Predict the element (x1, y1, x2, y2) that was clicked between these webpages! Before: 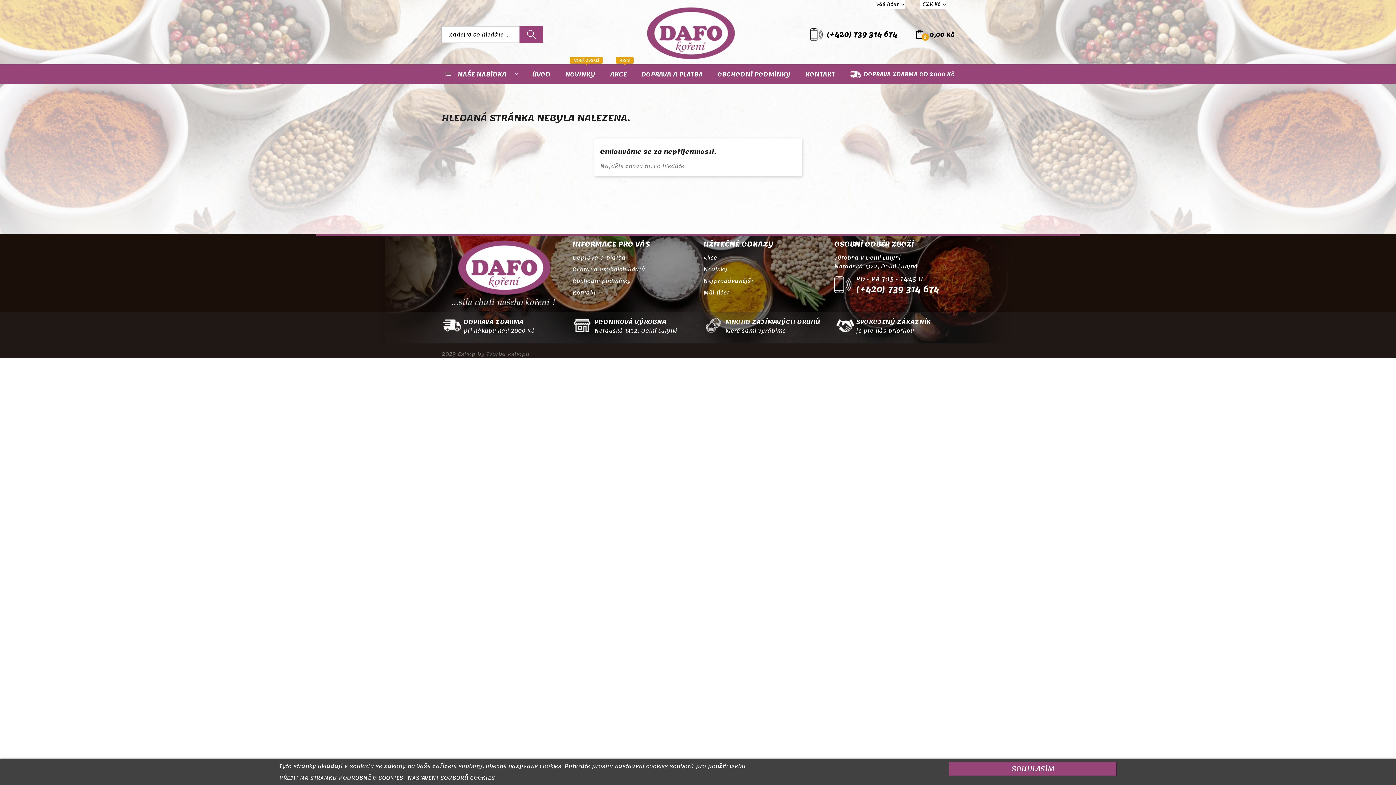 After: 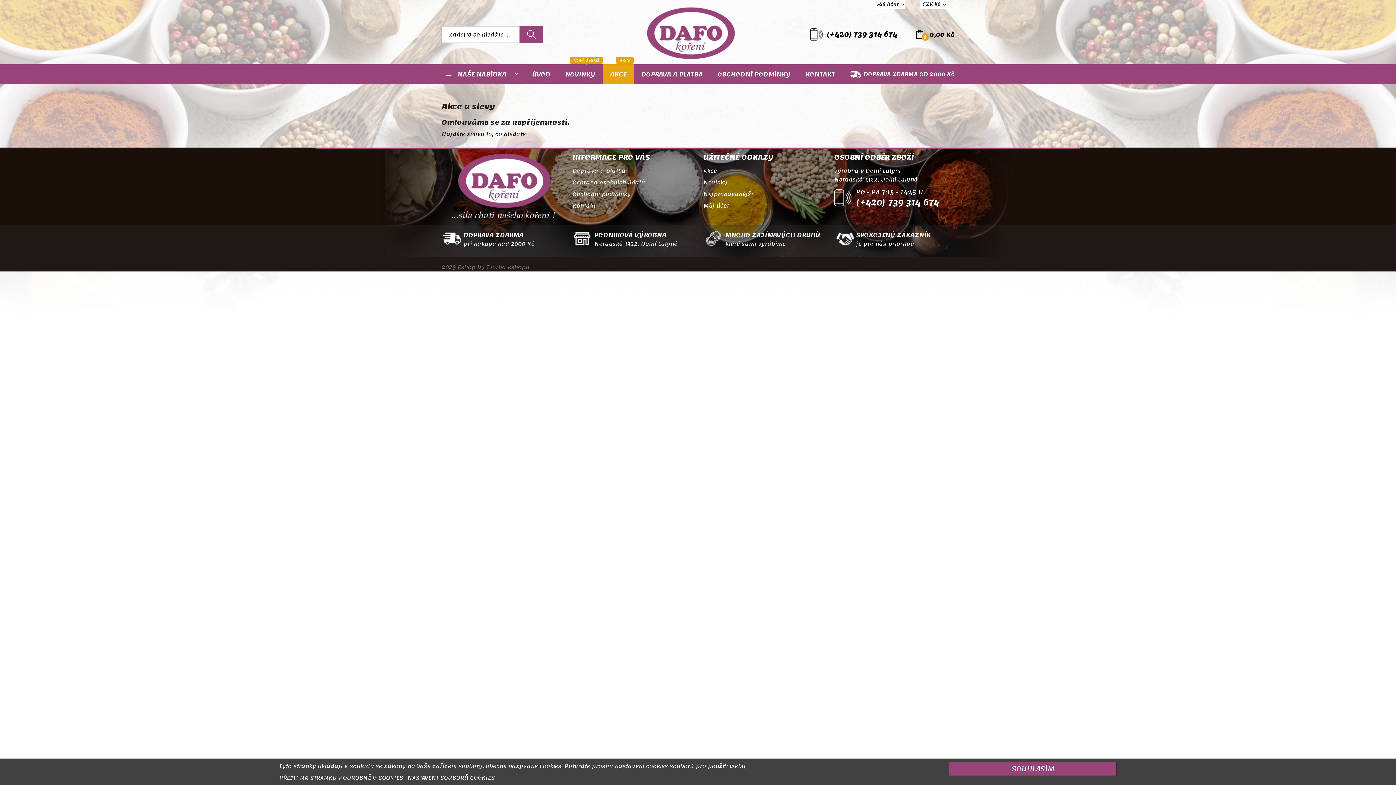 Action: label: Akce bbox: (703, 253, 823, 262)